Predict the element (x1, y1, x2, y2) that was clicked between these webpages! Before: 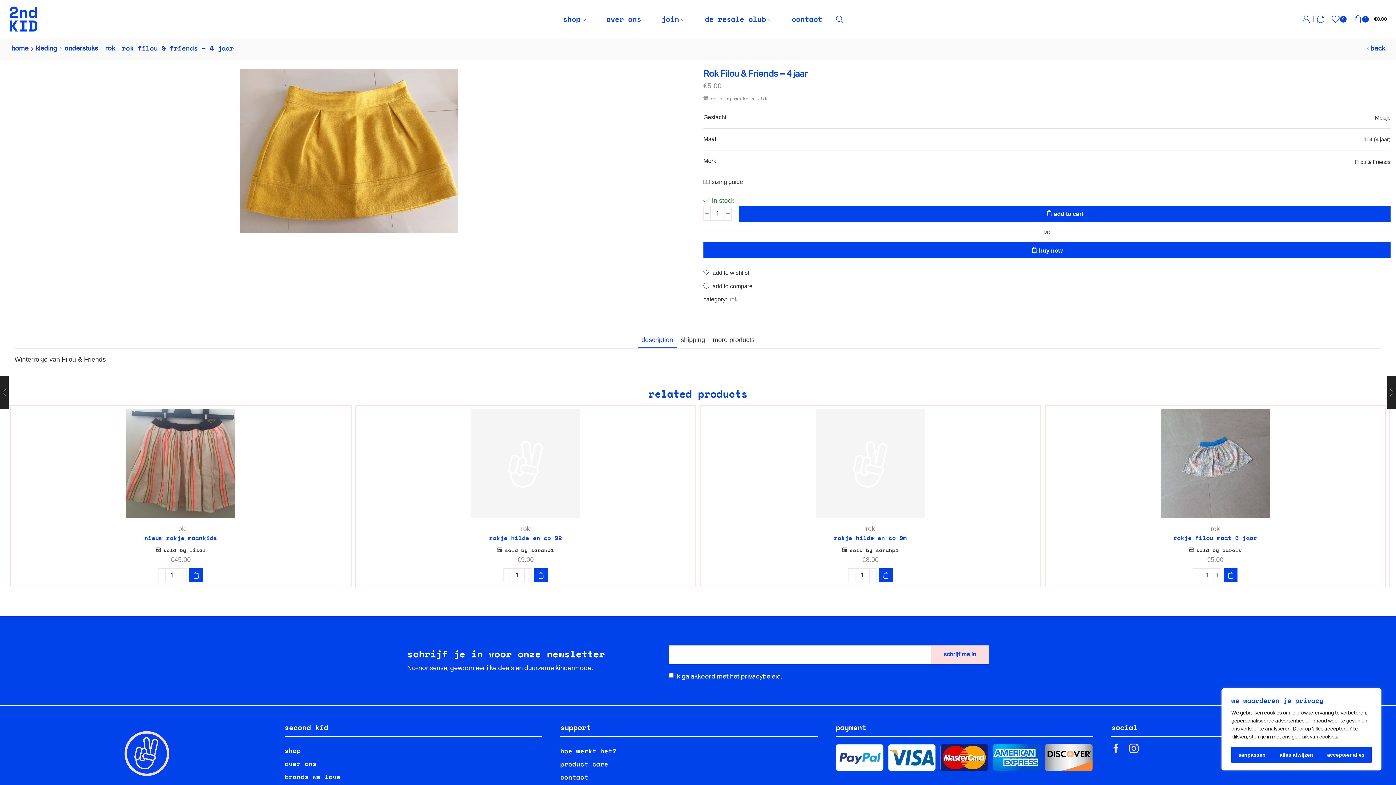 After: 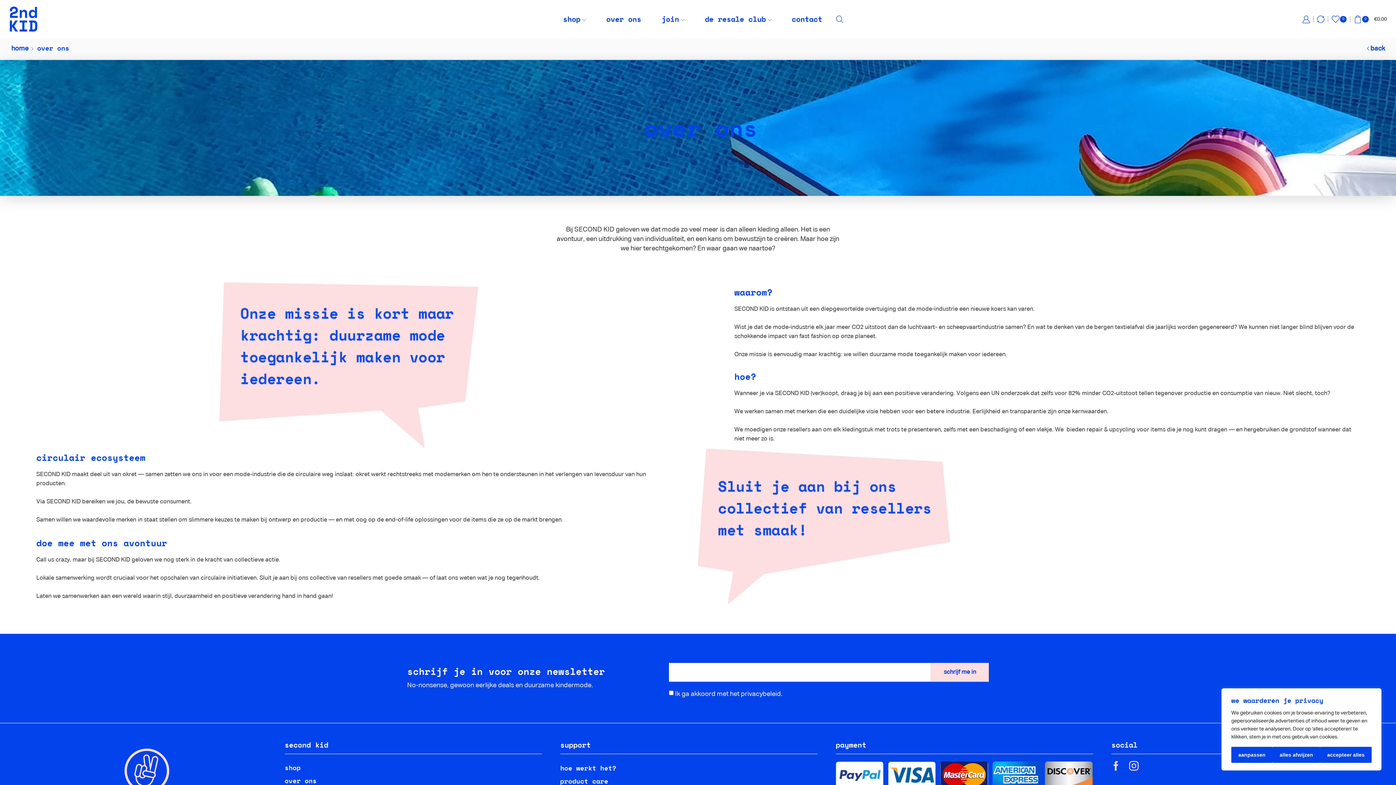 Action: label: over ons bbox: (284, 757, 316, 770)